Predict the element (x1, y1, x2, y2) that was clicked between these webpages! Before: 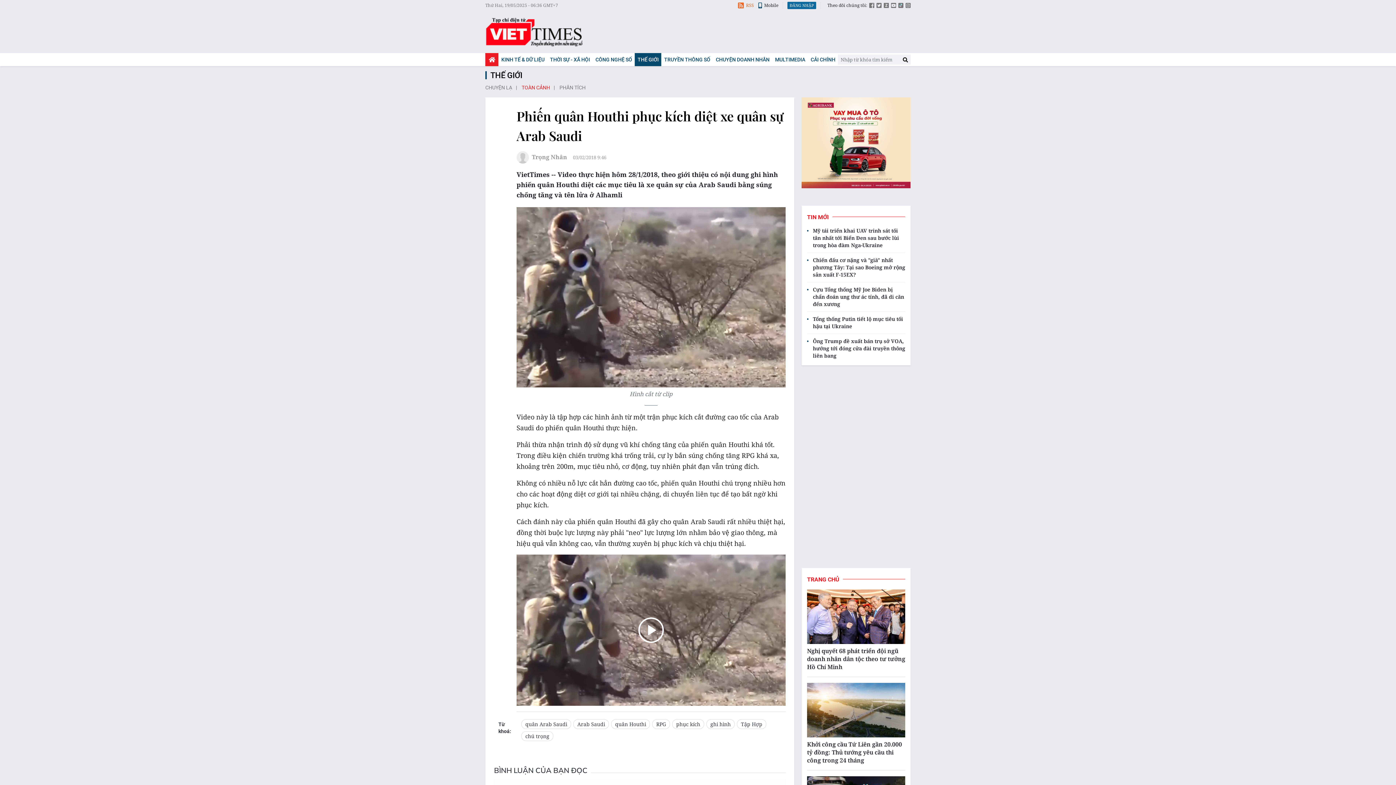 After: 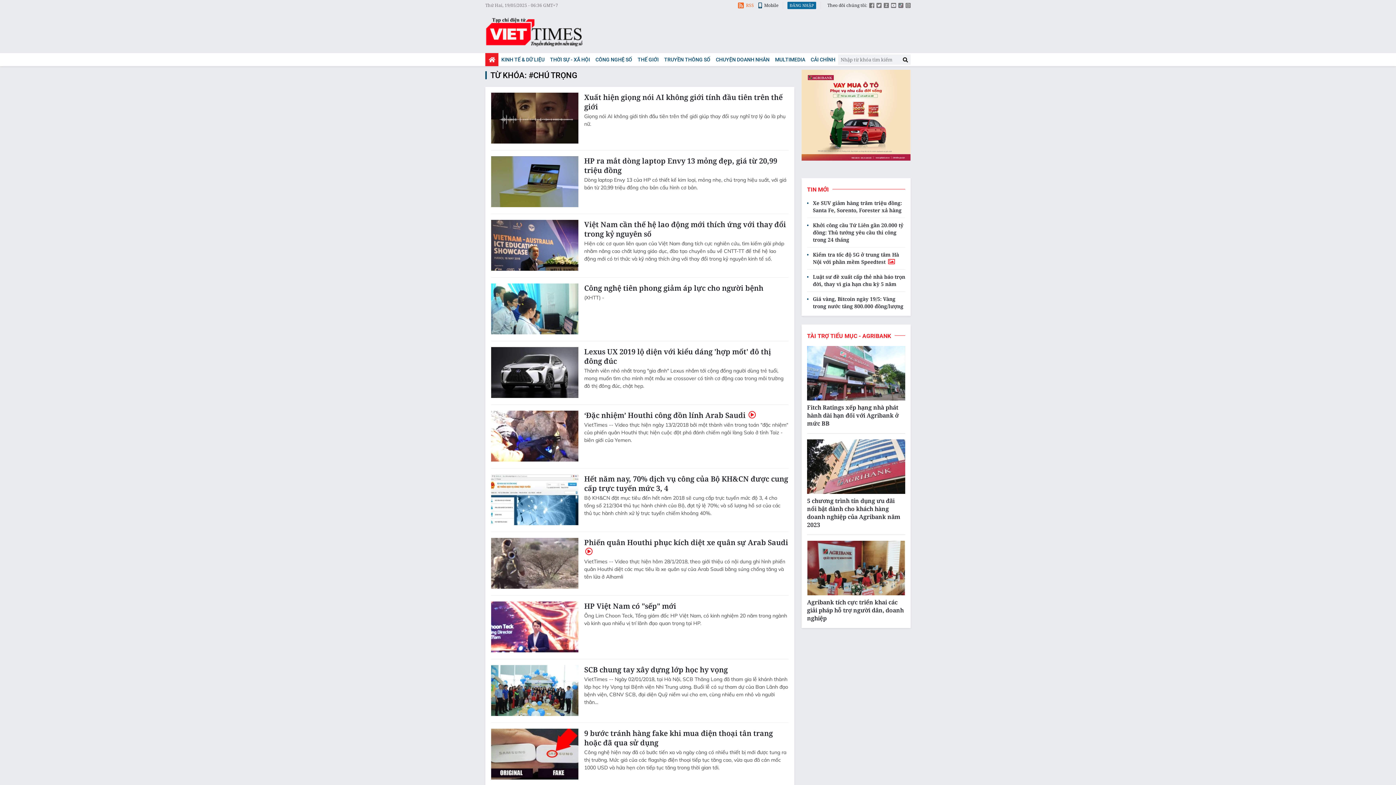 Action: bbox: (521, 731, 553, 741) label: chú trọng